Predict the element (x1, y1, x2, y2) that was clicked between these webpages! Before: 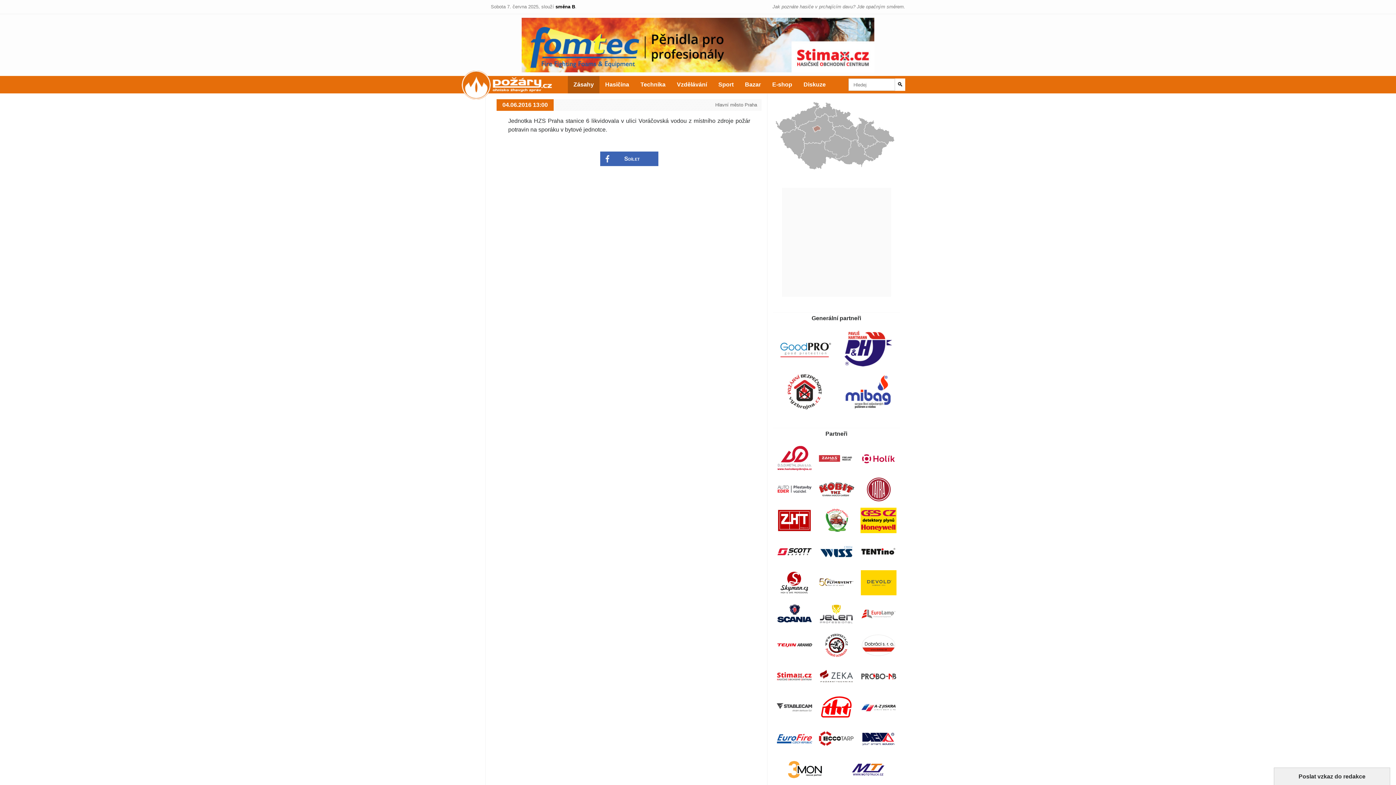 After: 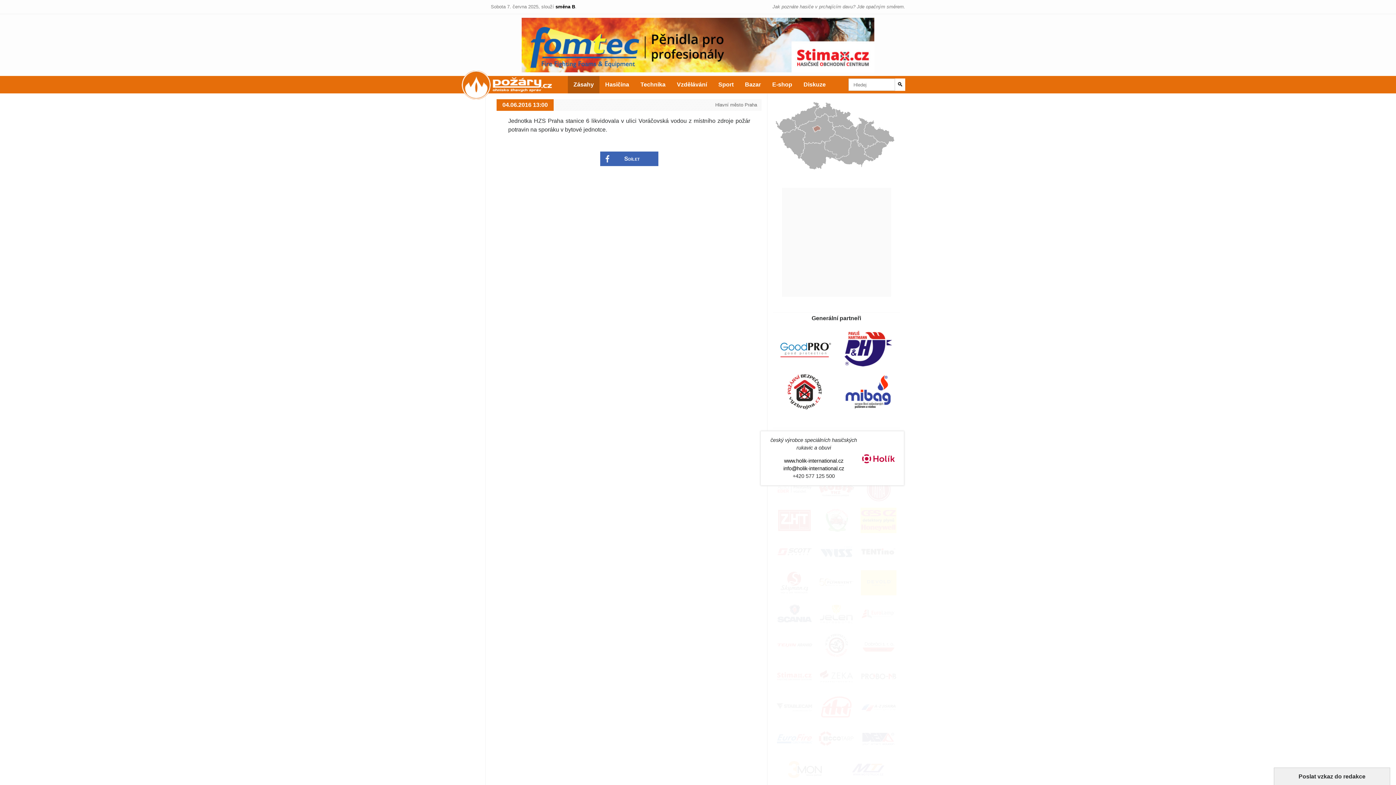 Action: bbox: (857, 445, 899, 471)